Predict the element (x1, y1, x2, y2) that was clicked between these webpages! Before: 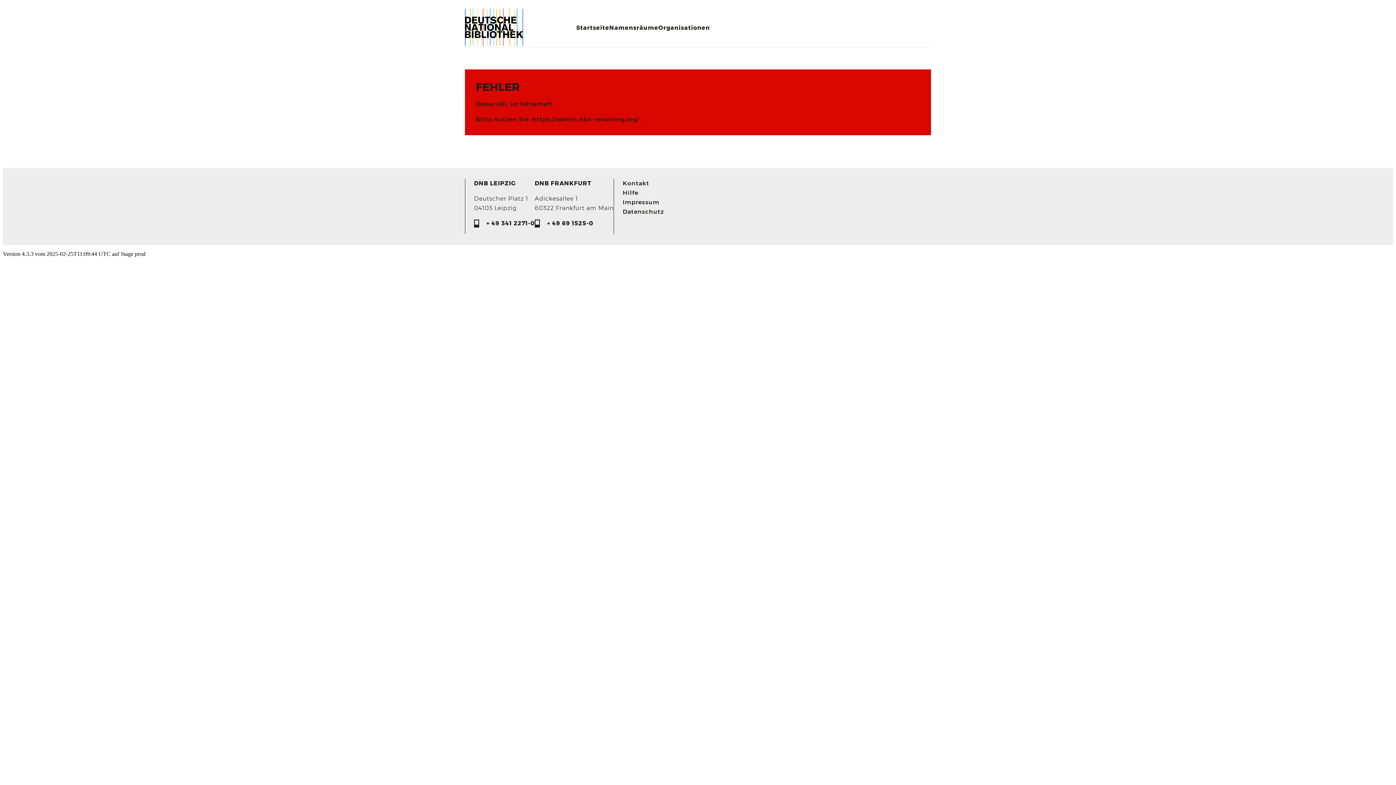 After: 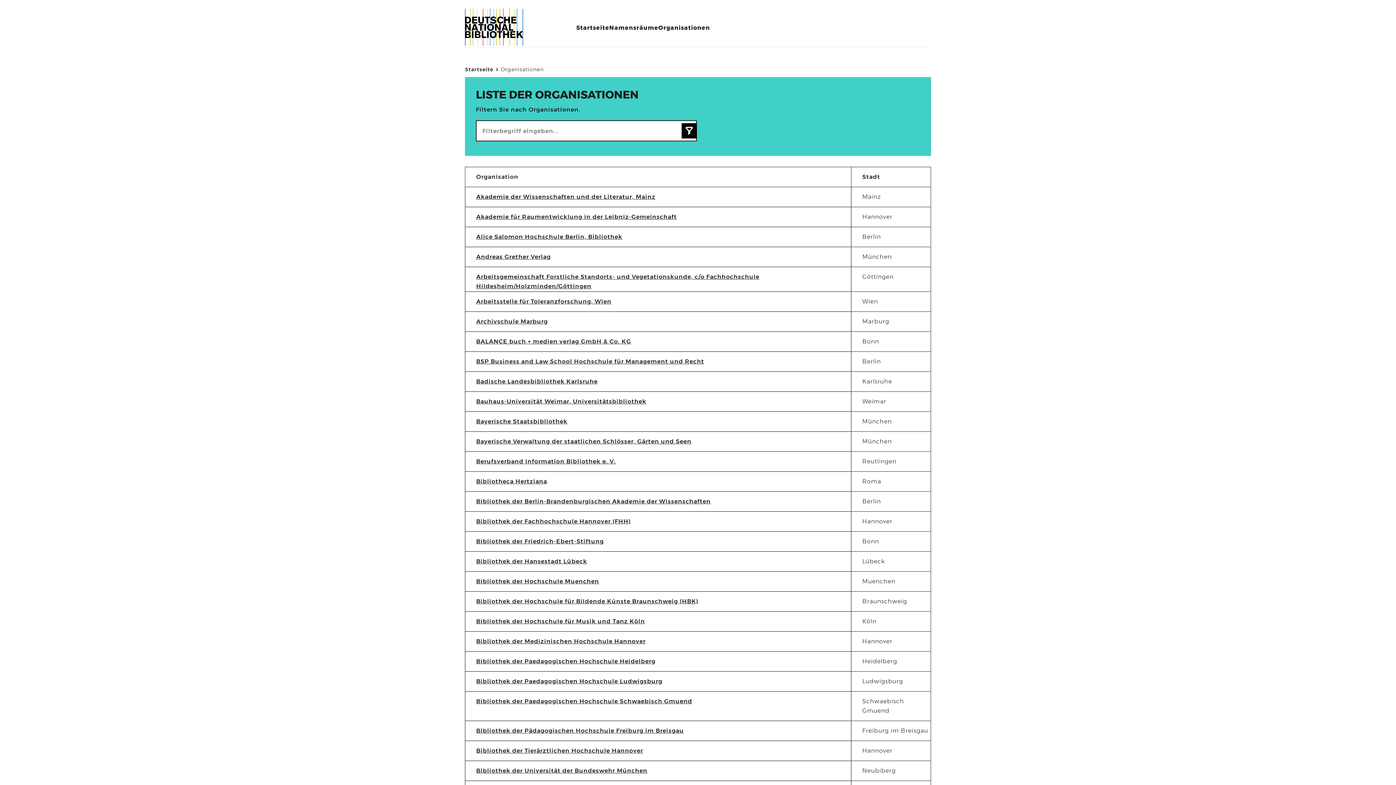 Action: label: Organisationen bbox: (658, 23, 710, 32)